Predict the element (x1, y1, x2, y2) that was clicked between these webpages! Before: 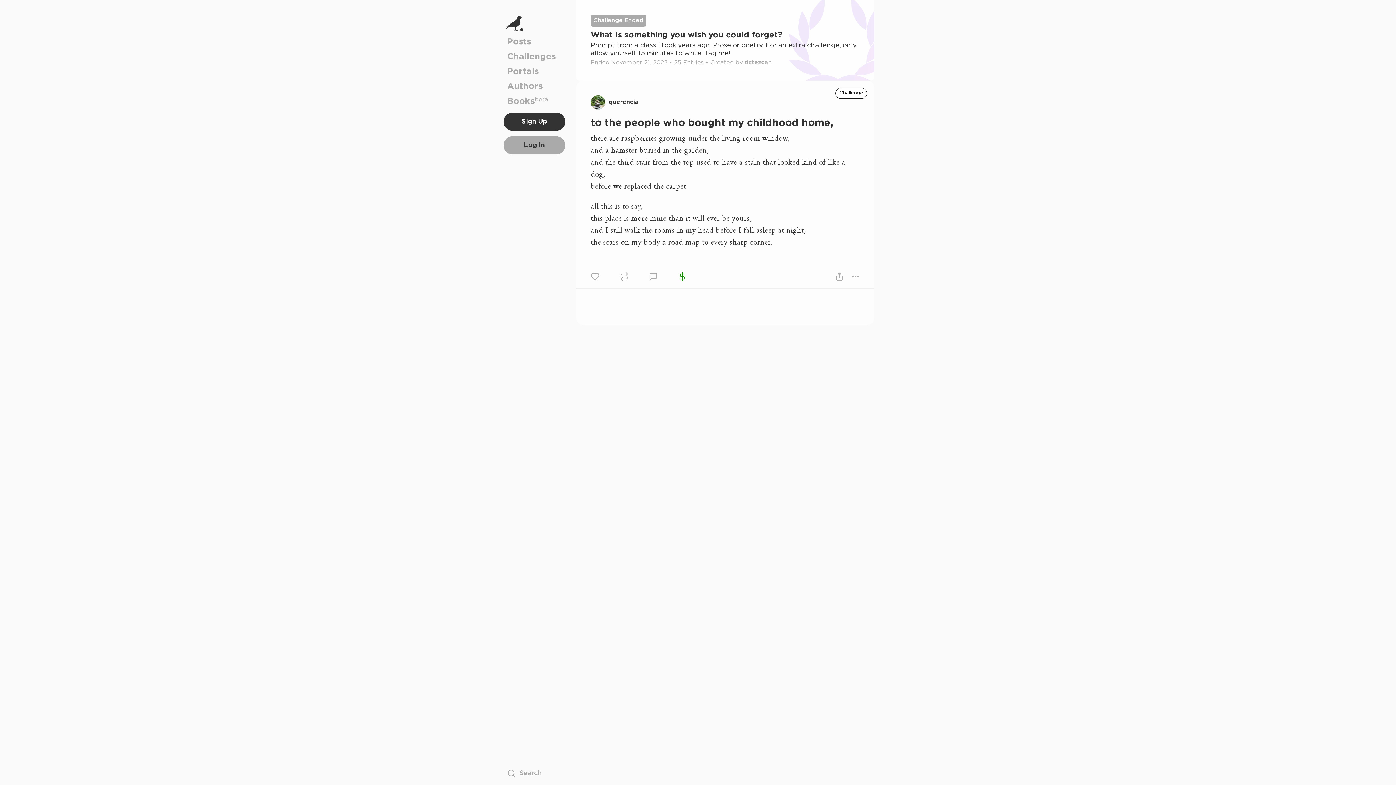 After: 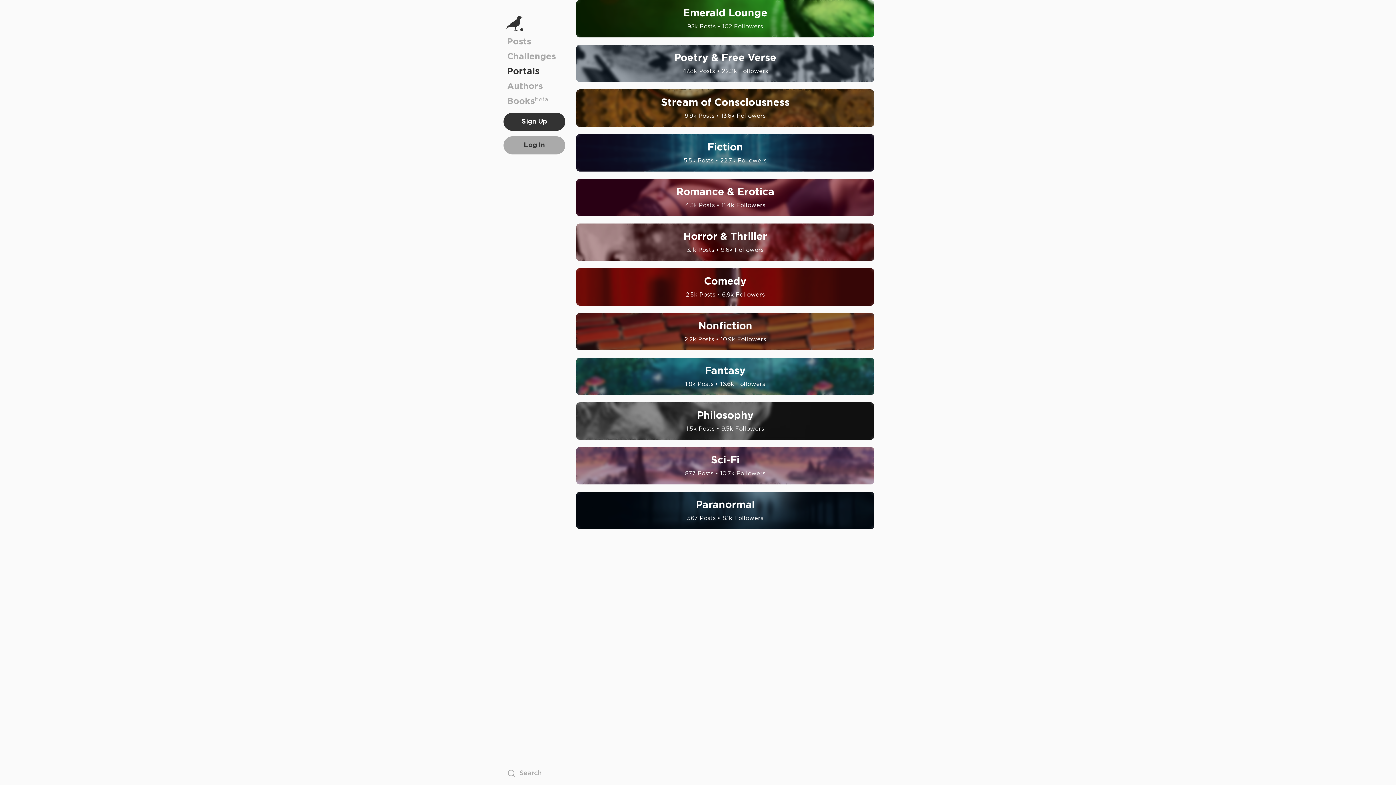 Action: bbox: (507, 64, 561, 79) label: Portals